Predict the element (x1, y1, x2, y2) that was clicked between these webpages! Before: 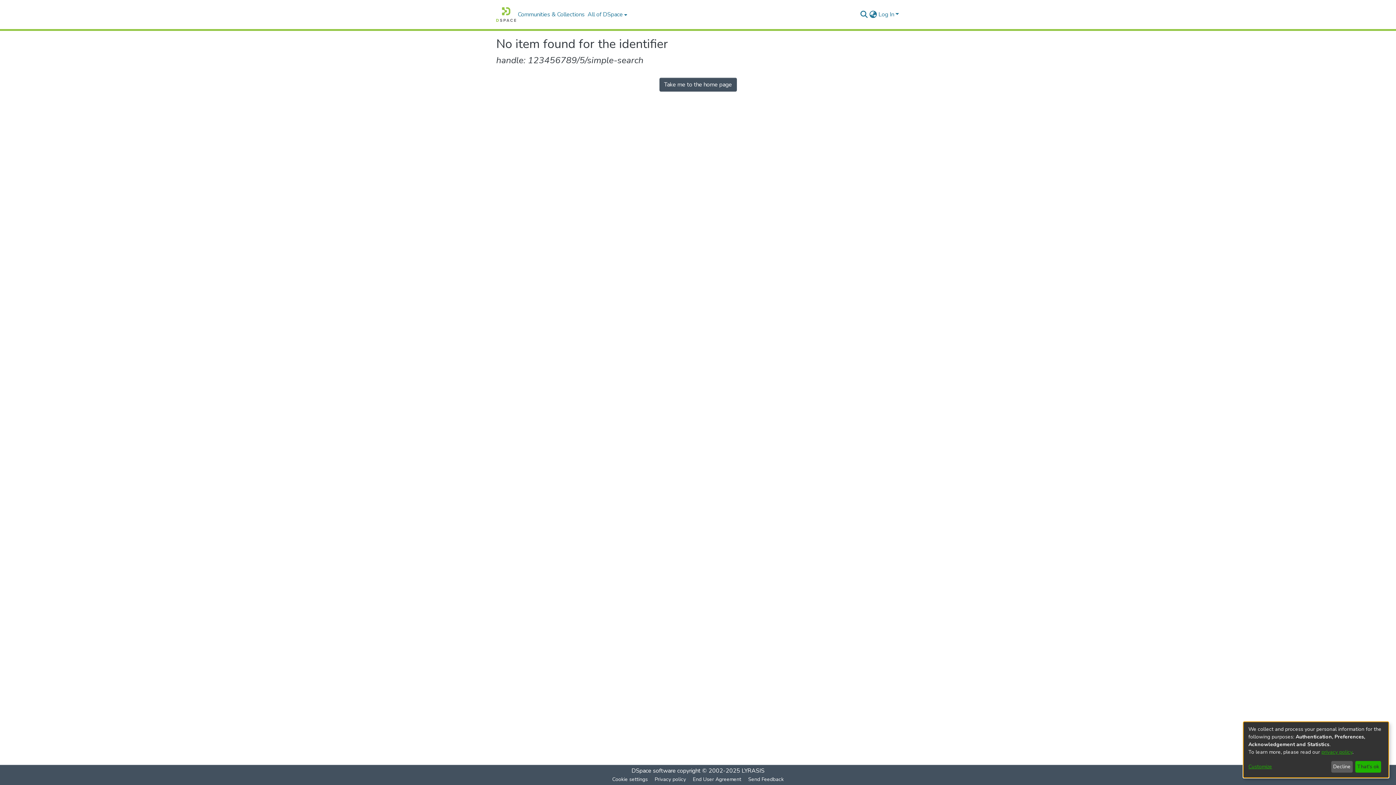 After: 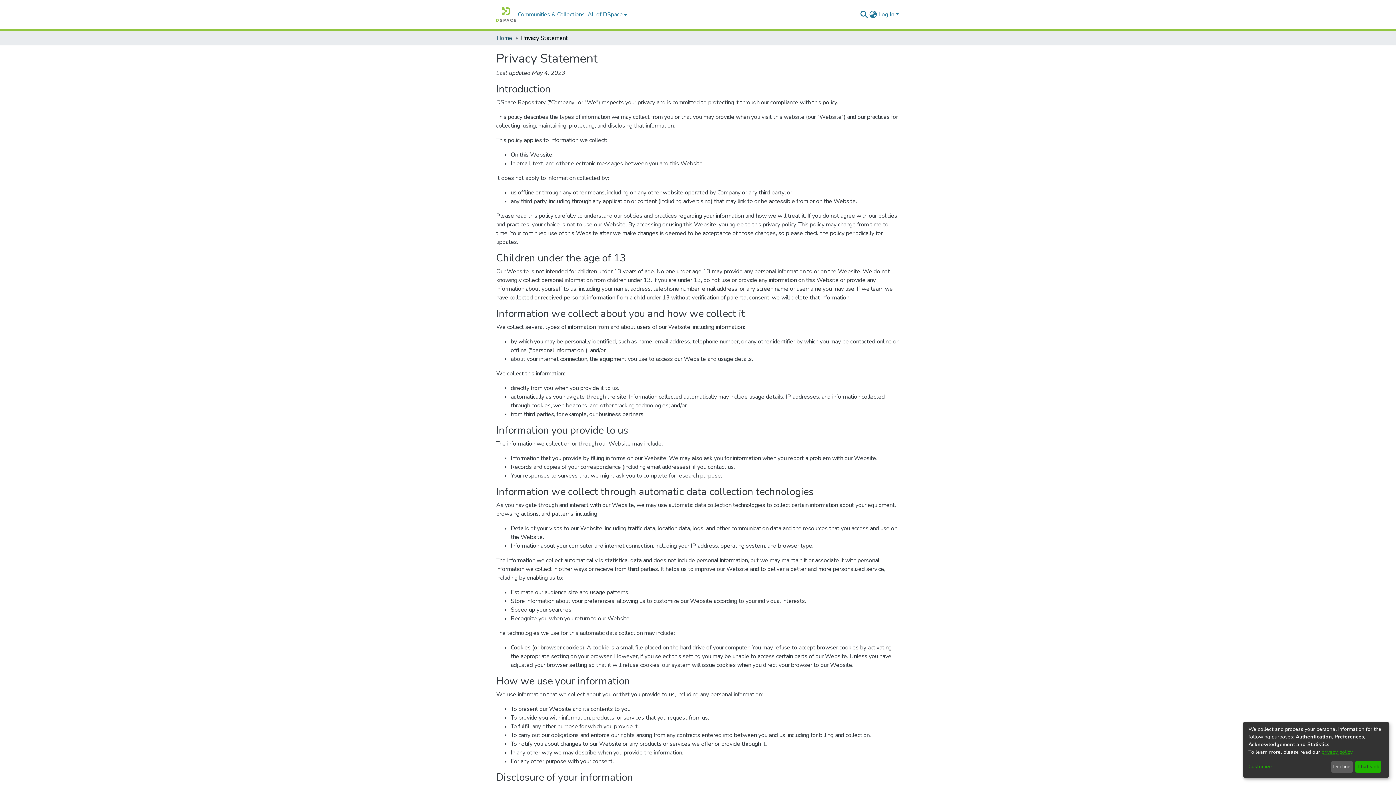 Action: bbox: (651, 775, 689, 784) label: Privacy policy